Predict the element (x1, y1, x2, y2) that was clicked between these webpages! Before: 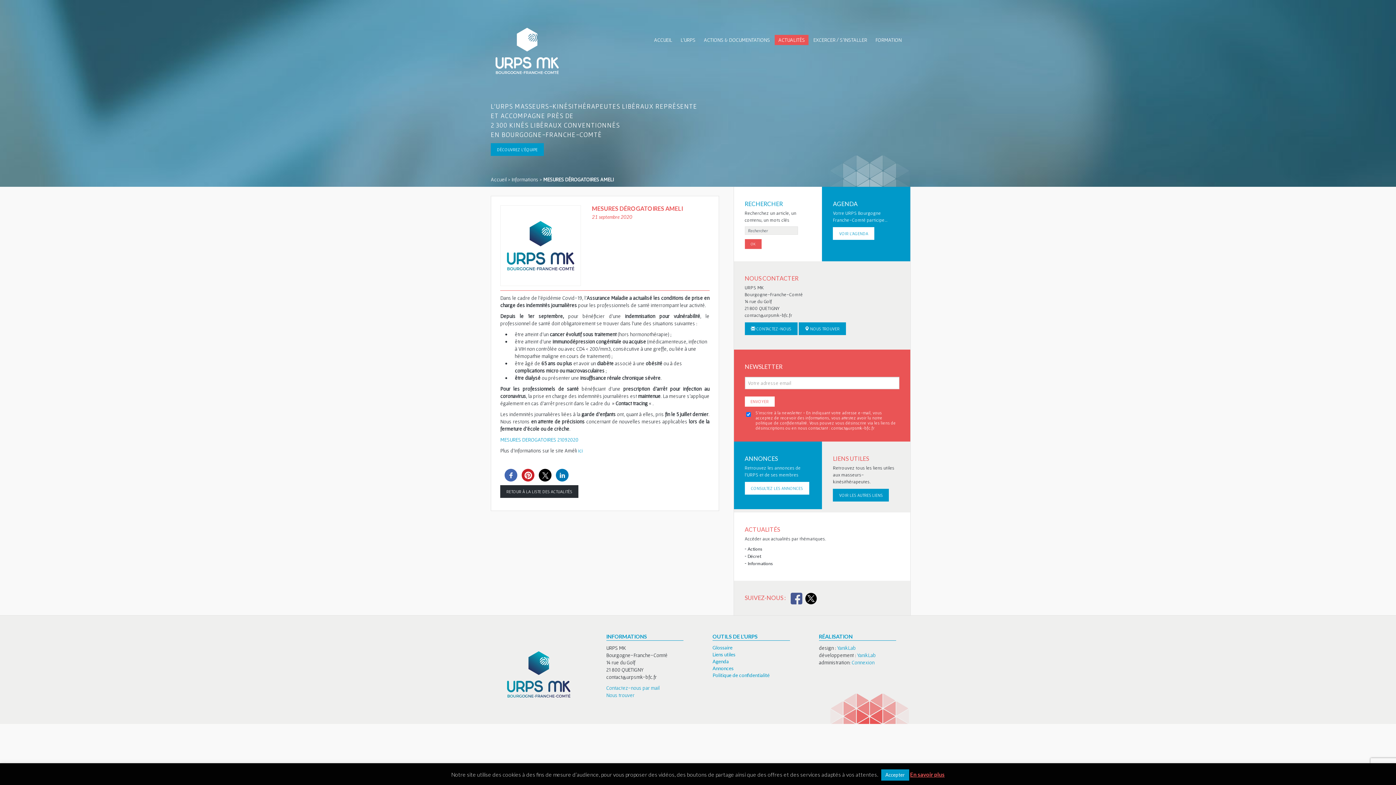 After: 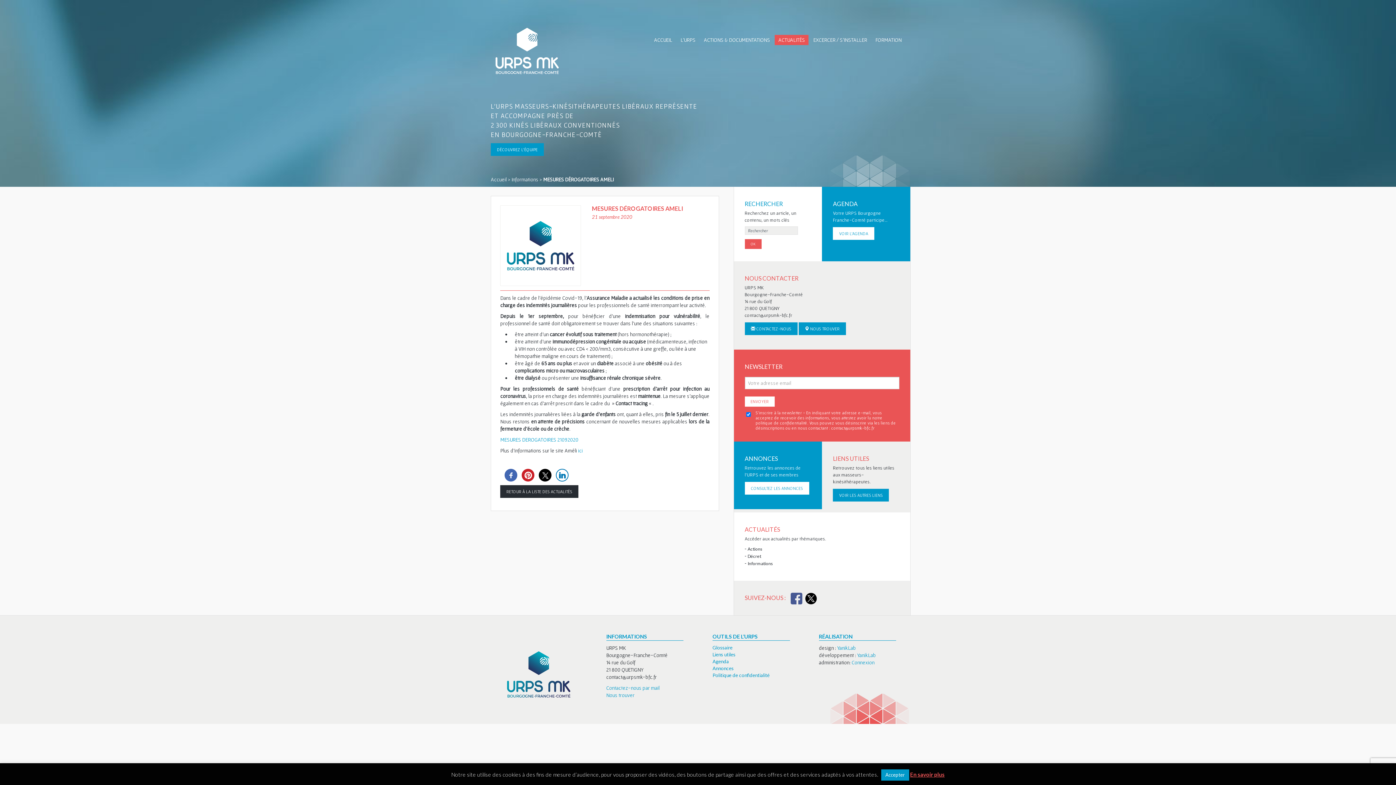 Action: bbox: (556, 469, 568, 481)